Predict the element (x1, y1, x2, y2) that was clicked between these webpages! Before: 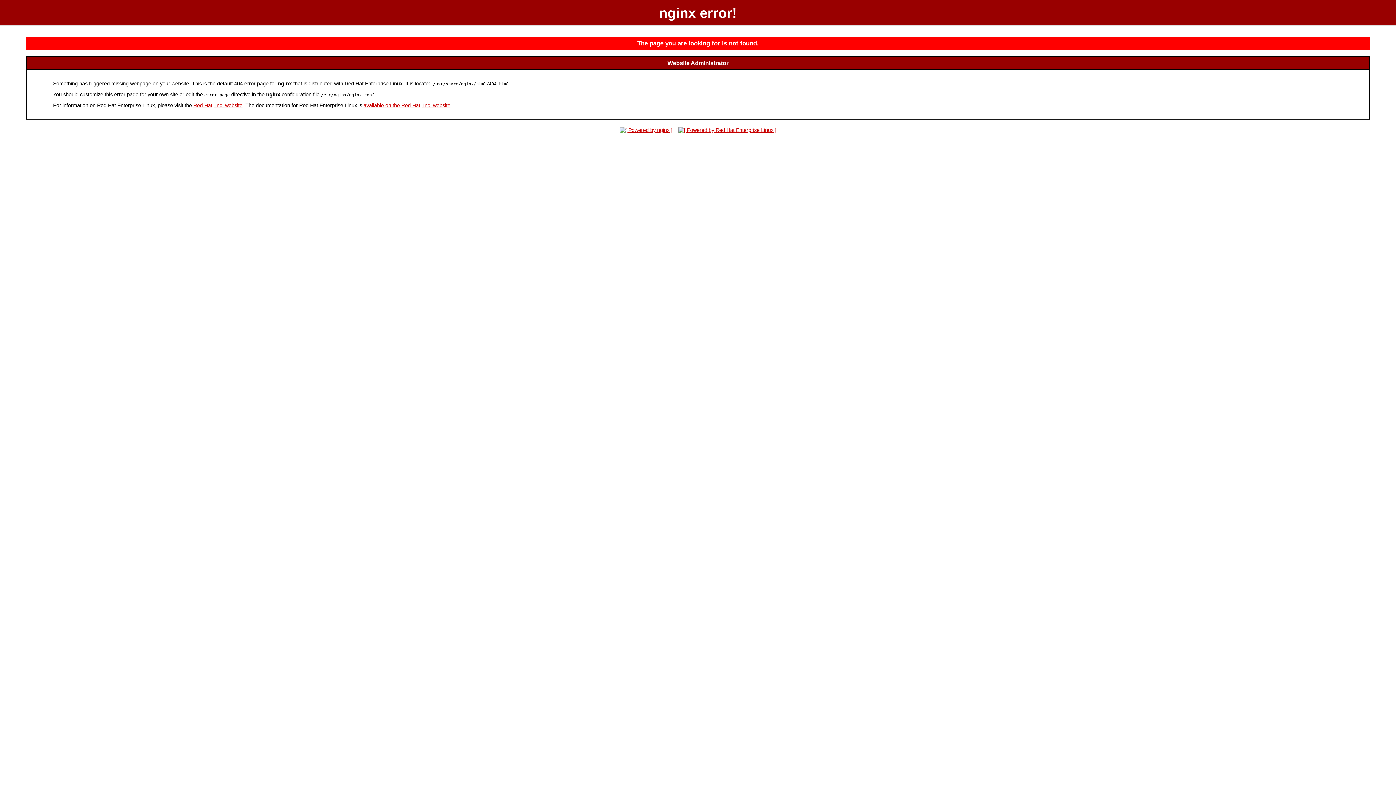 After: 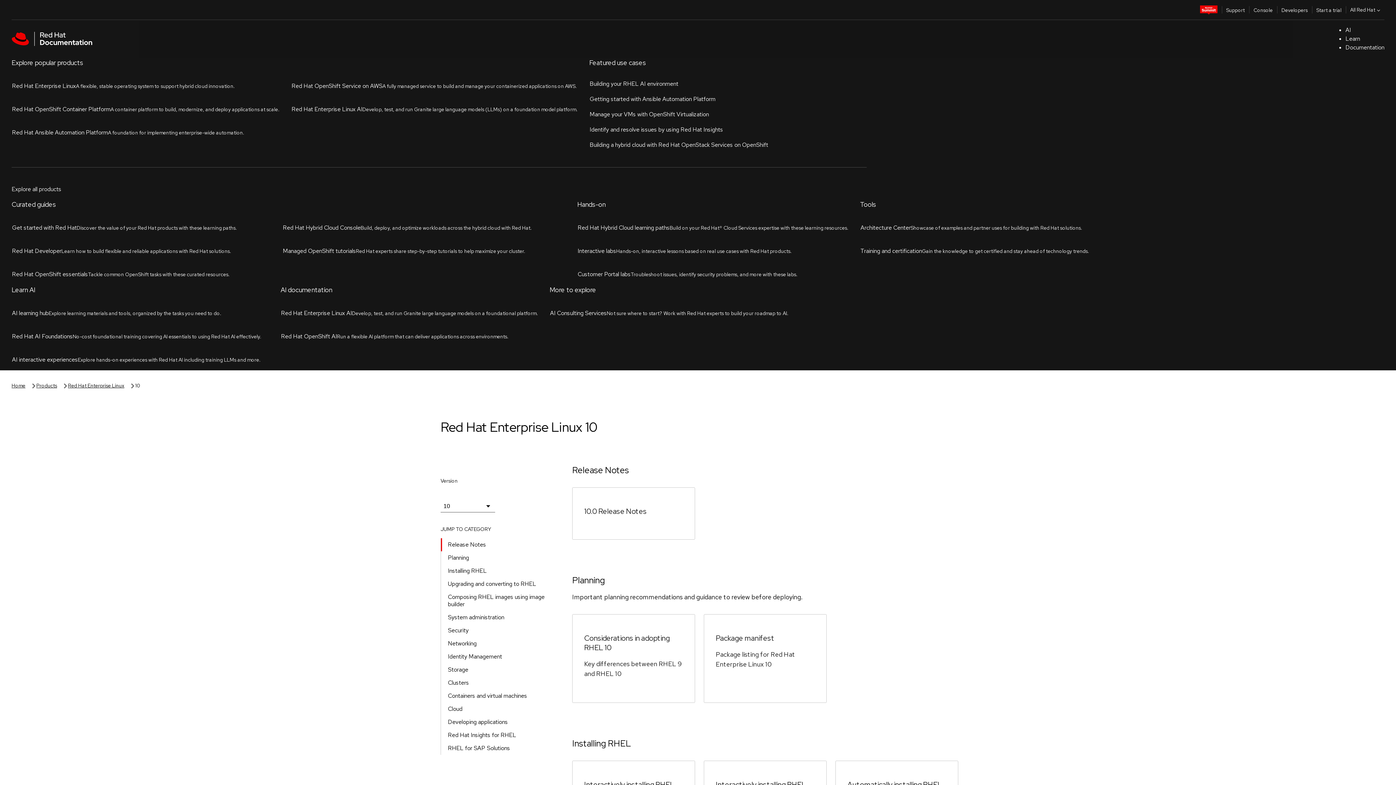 Action: label: available on the Red Hat, Inc. website bbox: (363, 102, 450, 108)